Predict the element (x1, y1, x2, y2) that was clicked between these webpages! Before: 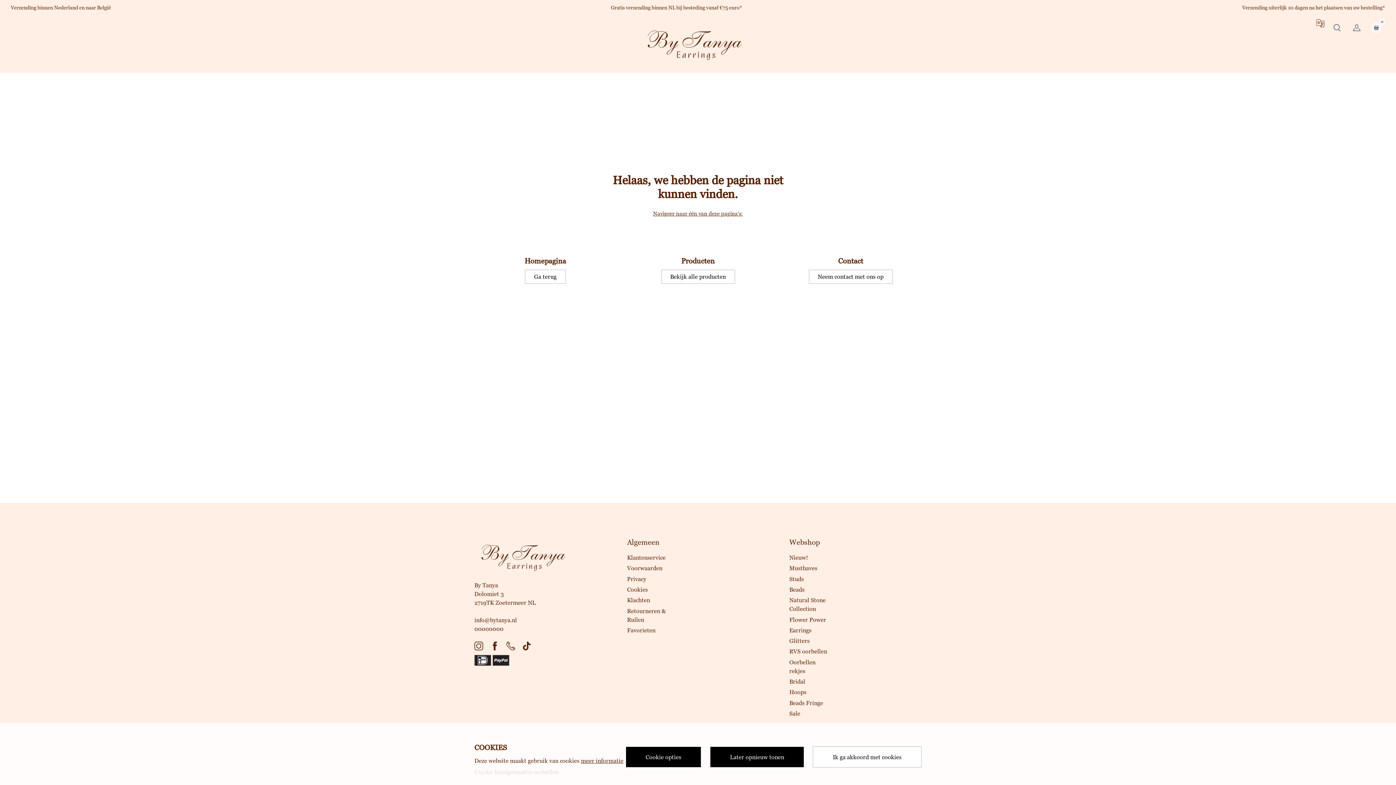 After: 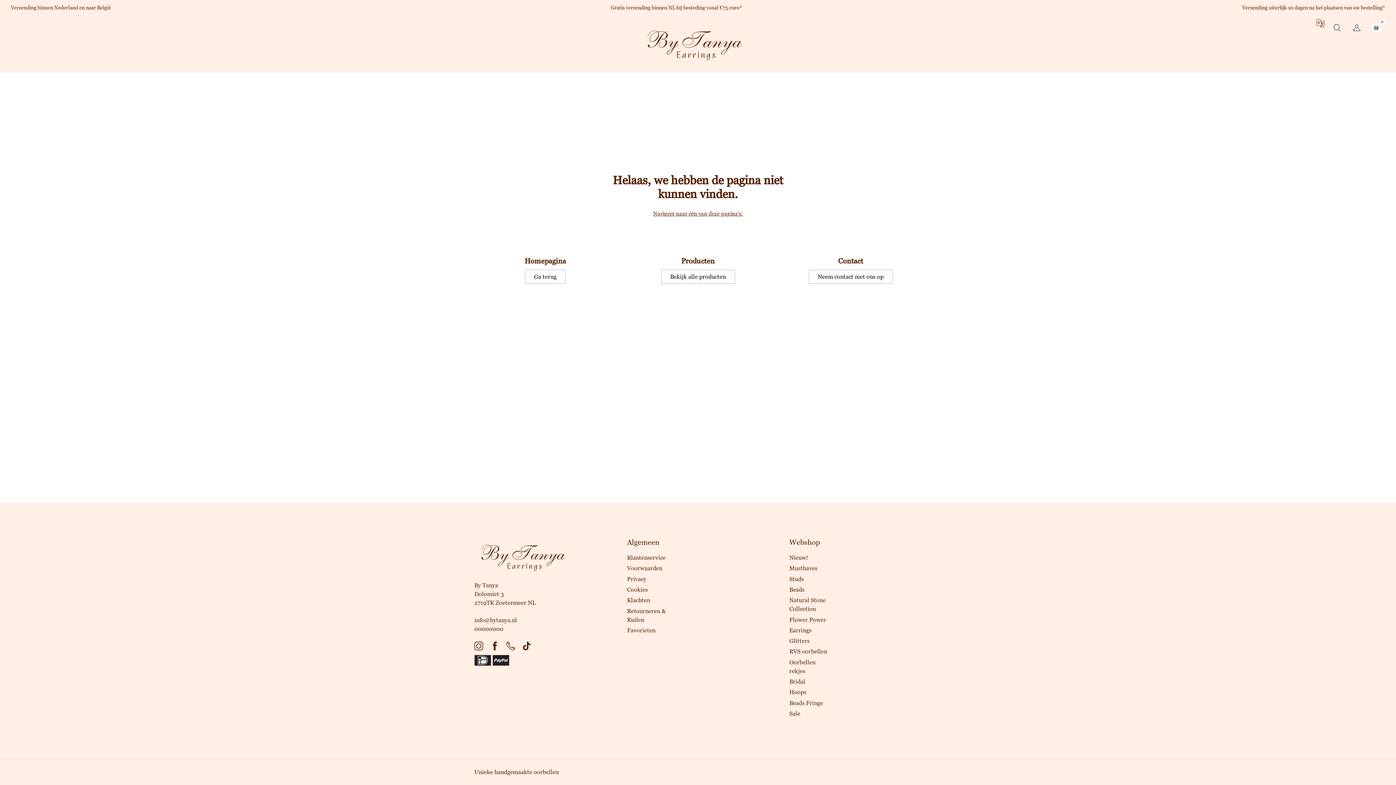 Action: label: Later opnieuw tonen bbox: (710, 746, 804, 768)